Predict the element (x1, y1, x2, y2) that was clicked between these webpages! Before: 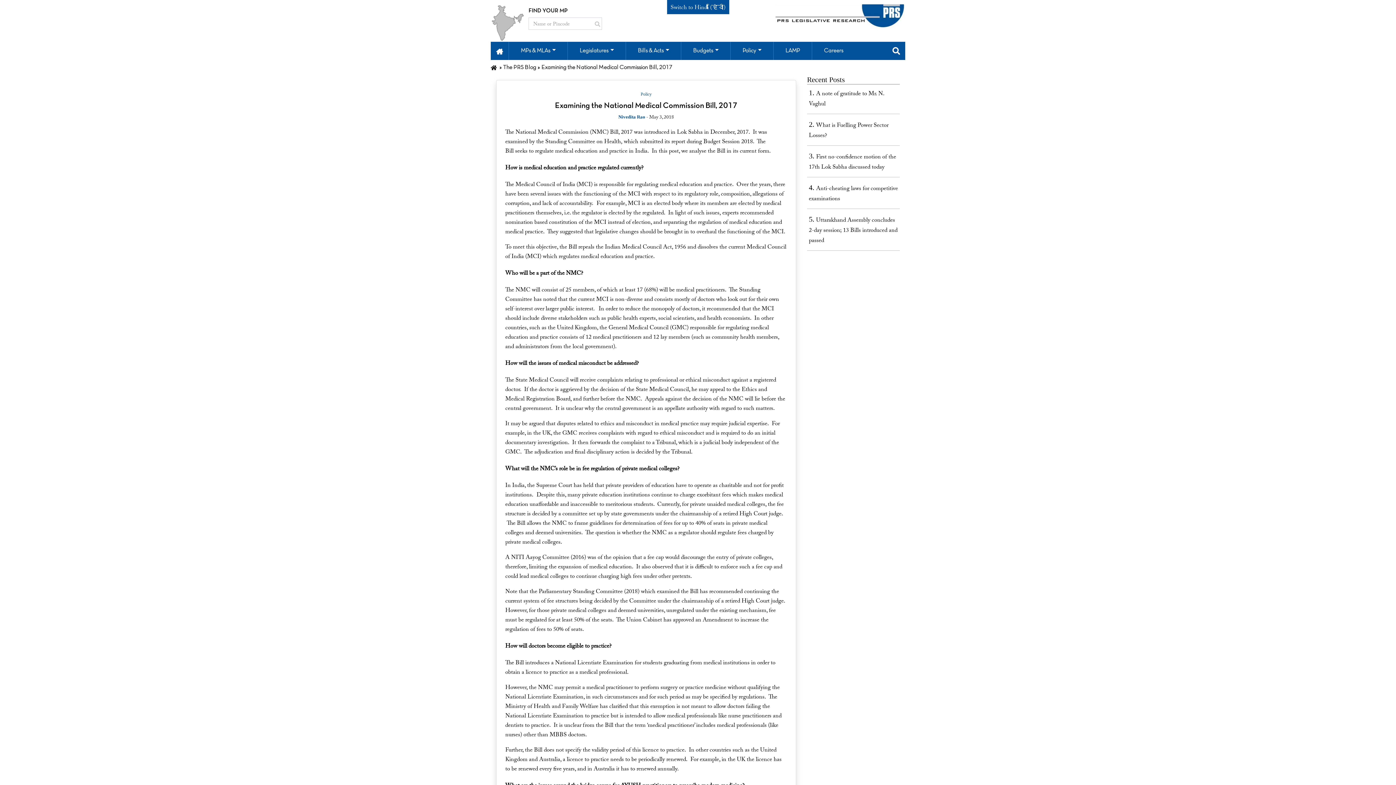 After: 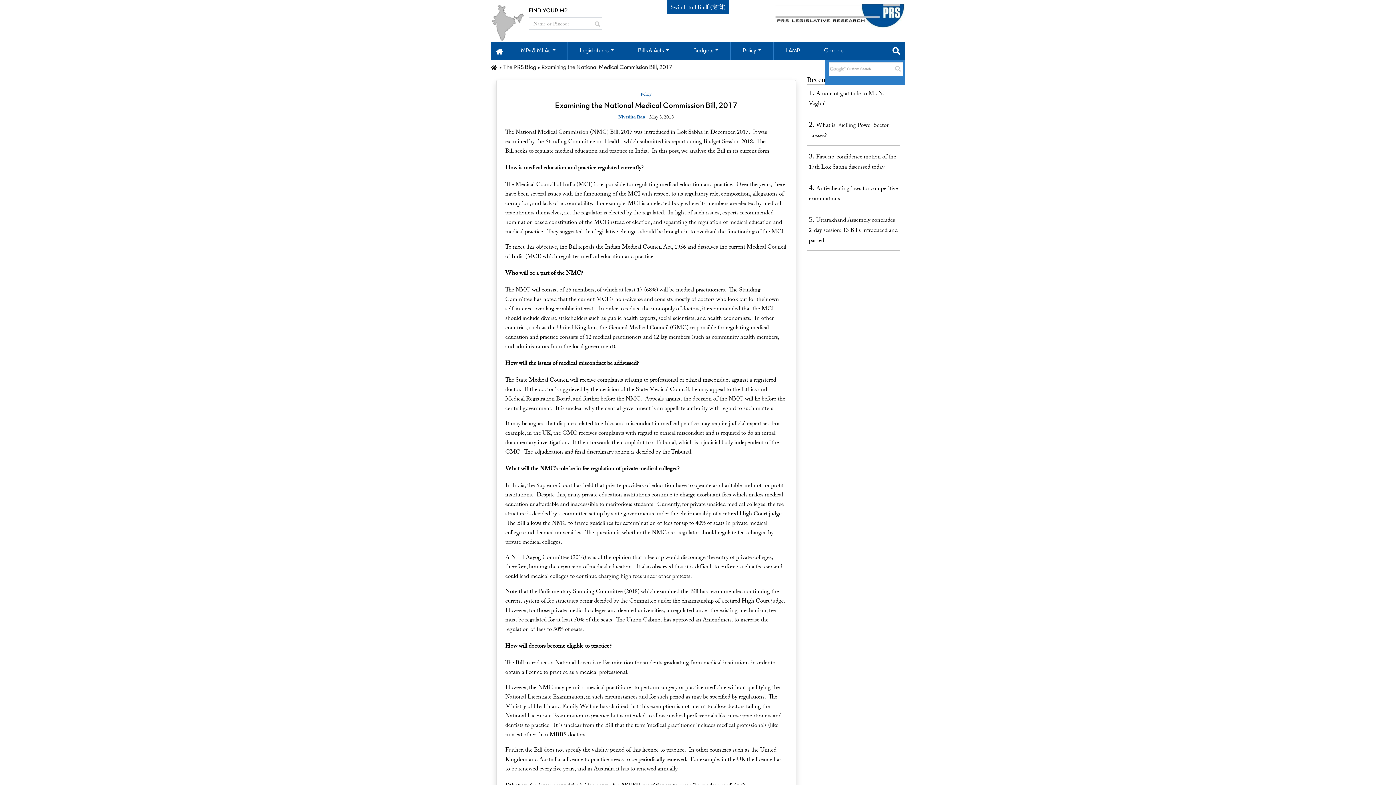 Action: bbox: (887, 44, 905, 57)